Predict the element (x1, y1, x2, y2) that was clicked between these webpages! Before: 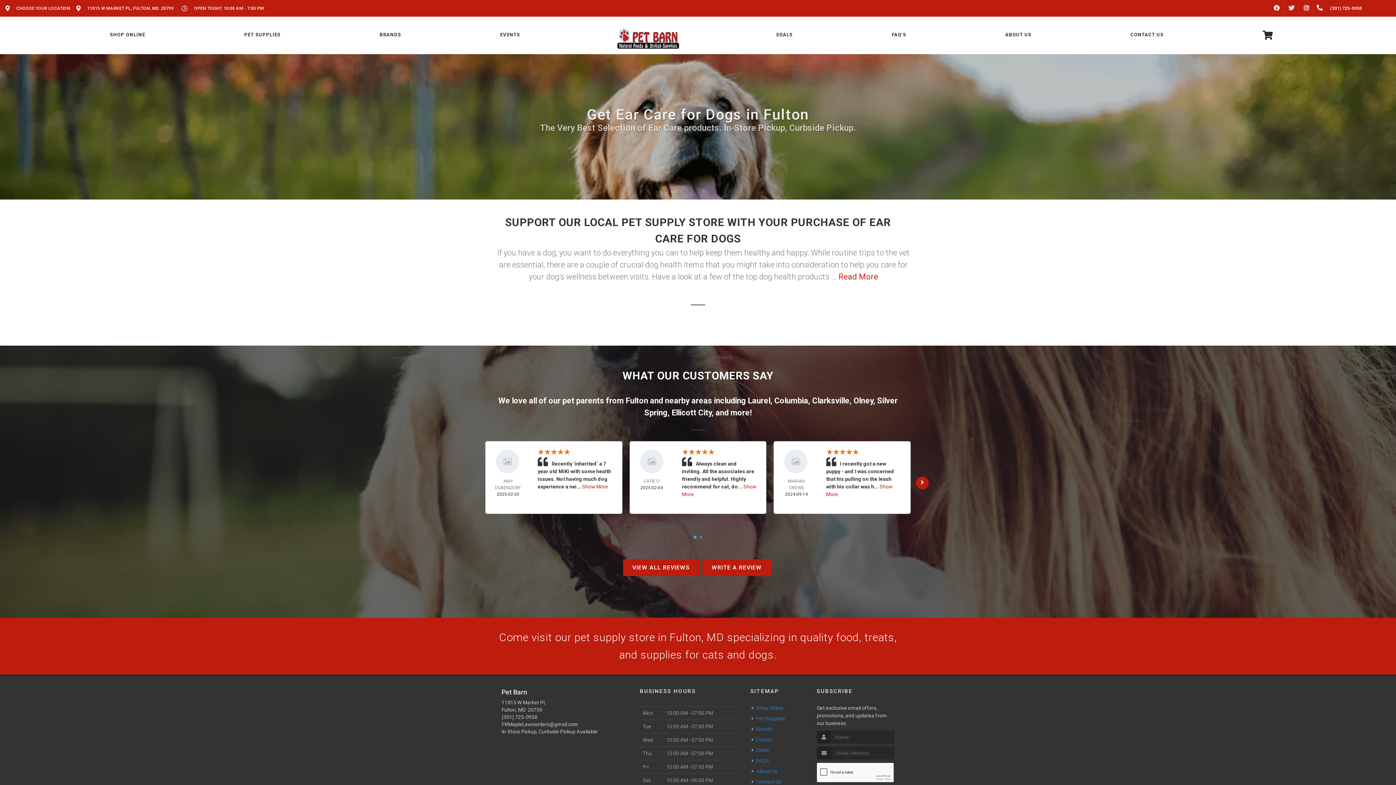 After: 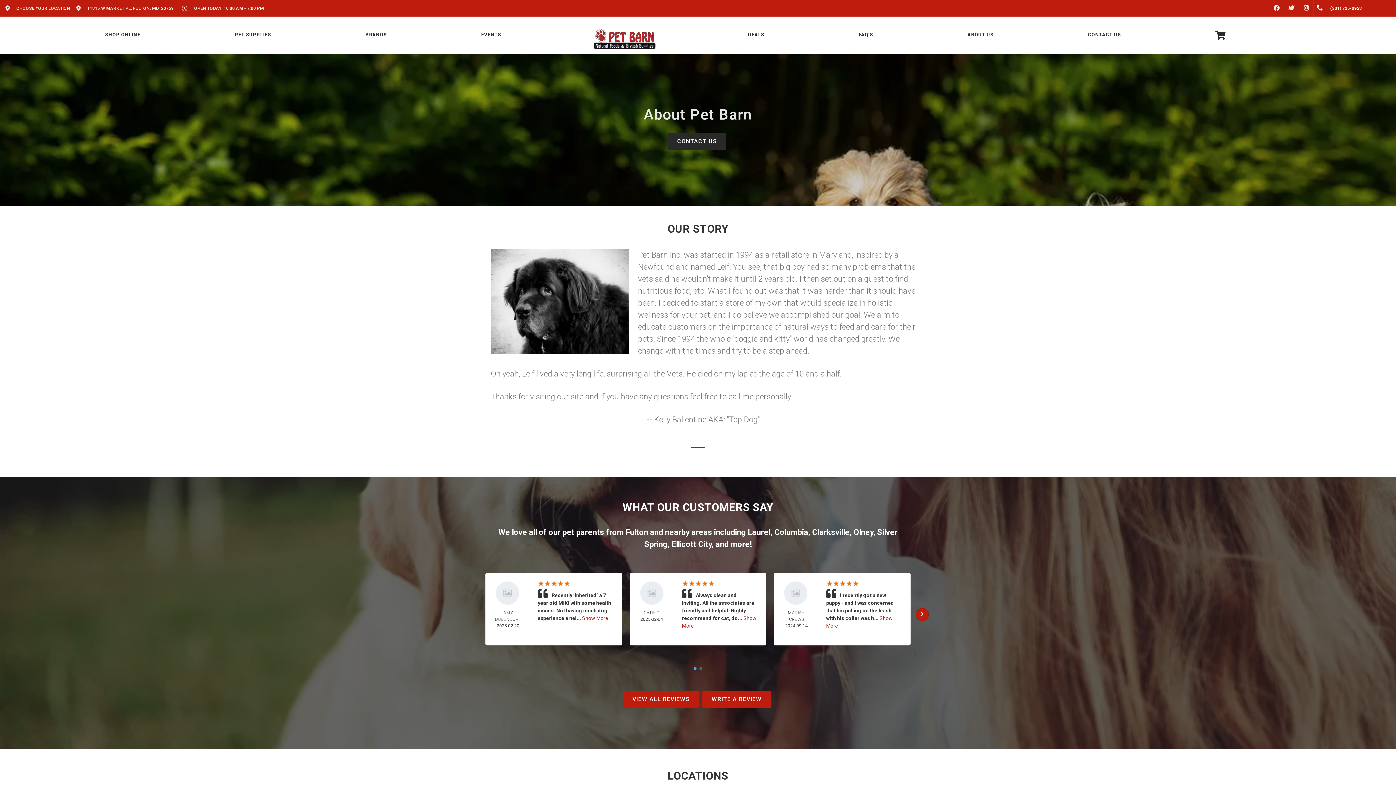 Action: label: ABOUT US bbox: (1003, 16, 1033, 53)